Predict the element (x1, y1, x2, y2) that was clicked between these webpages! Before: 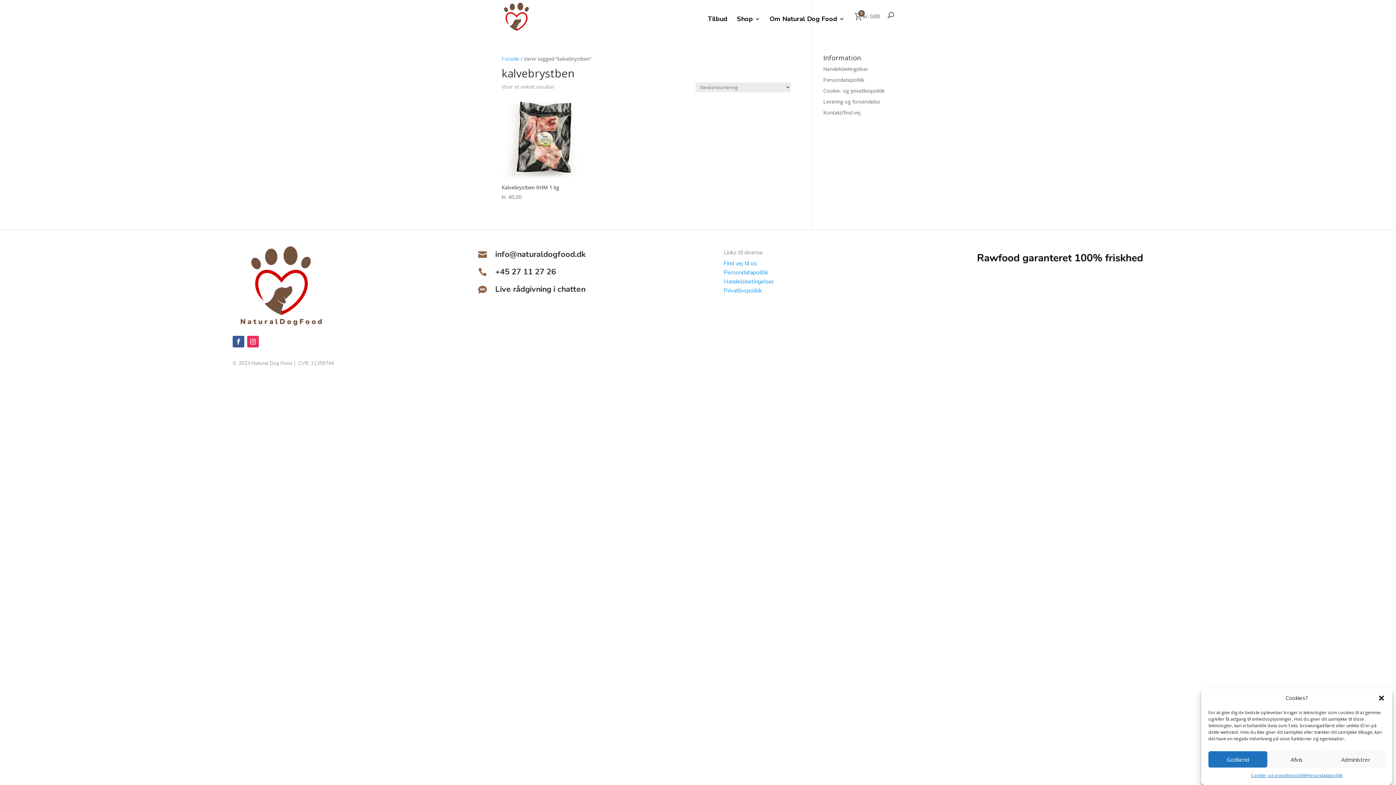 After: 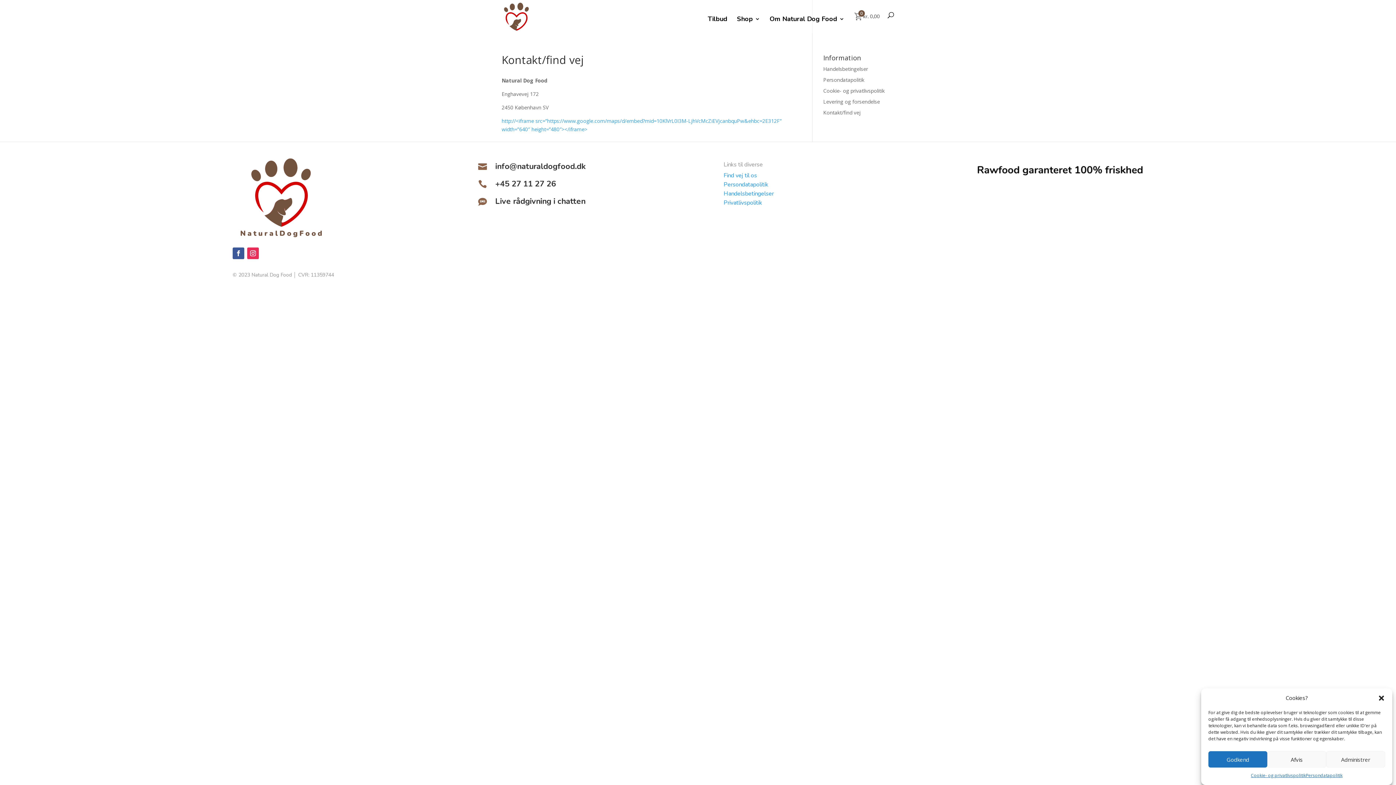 Action: bbox: (723, 259, 757, 267) label: Find vej til os